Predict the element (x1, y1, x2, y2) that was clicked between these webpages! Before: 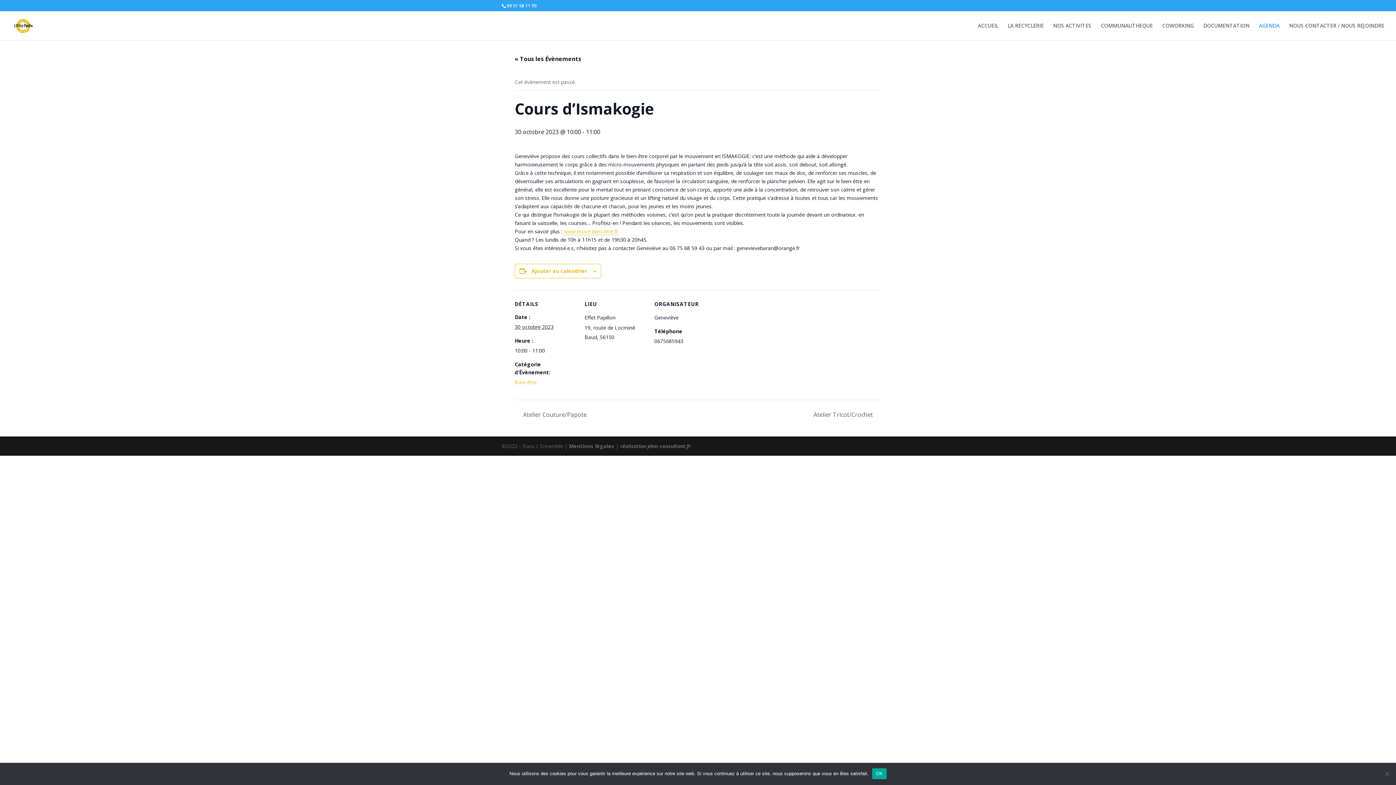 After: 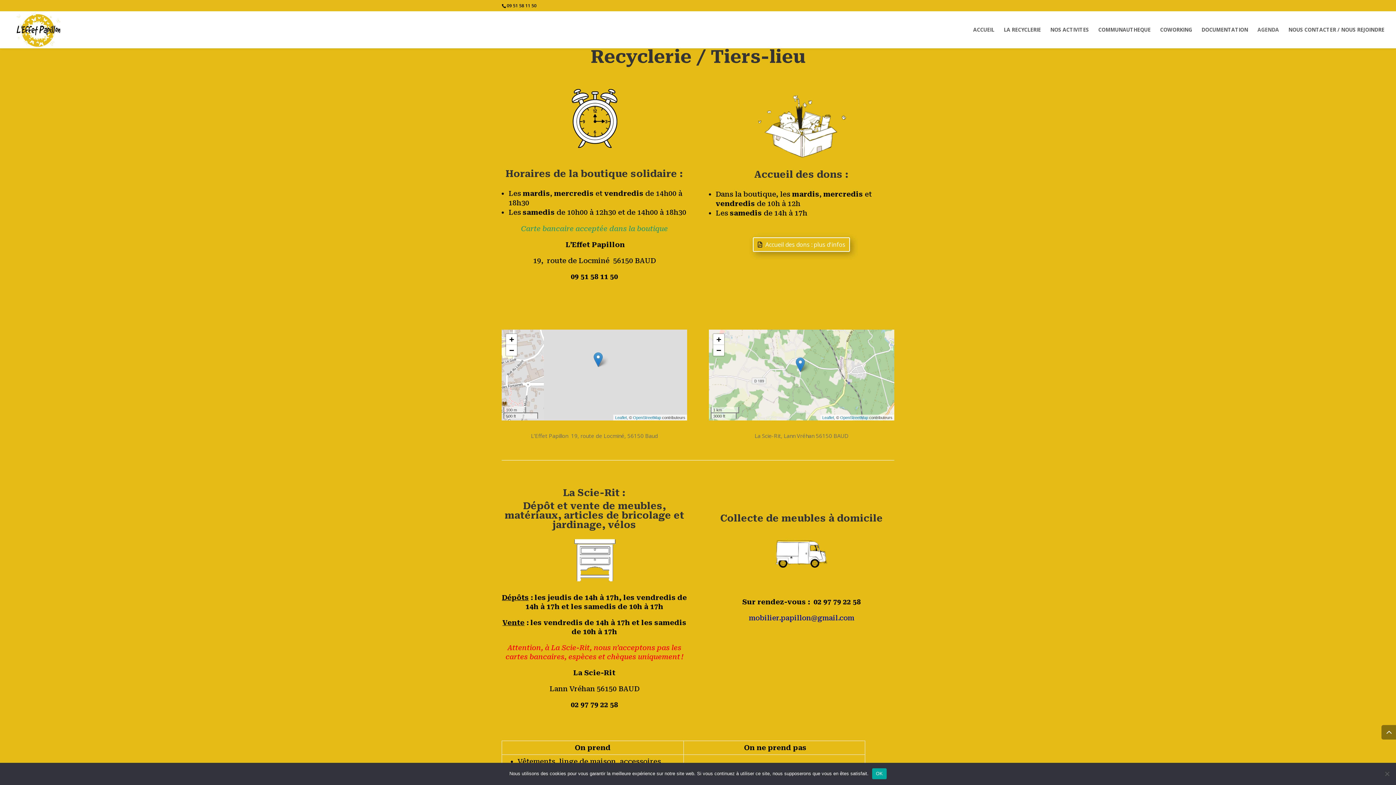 Action: bbox: (1008, 23, 1044, 40) label: LA RECYCLERIE